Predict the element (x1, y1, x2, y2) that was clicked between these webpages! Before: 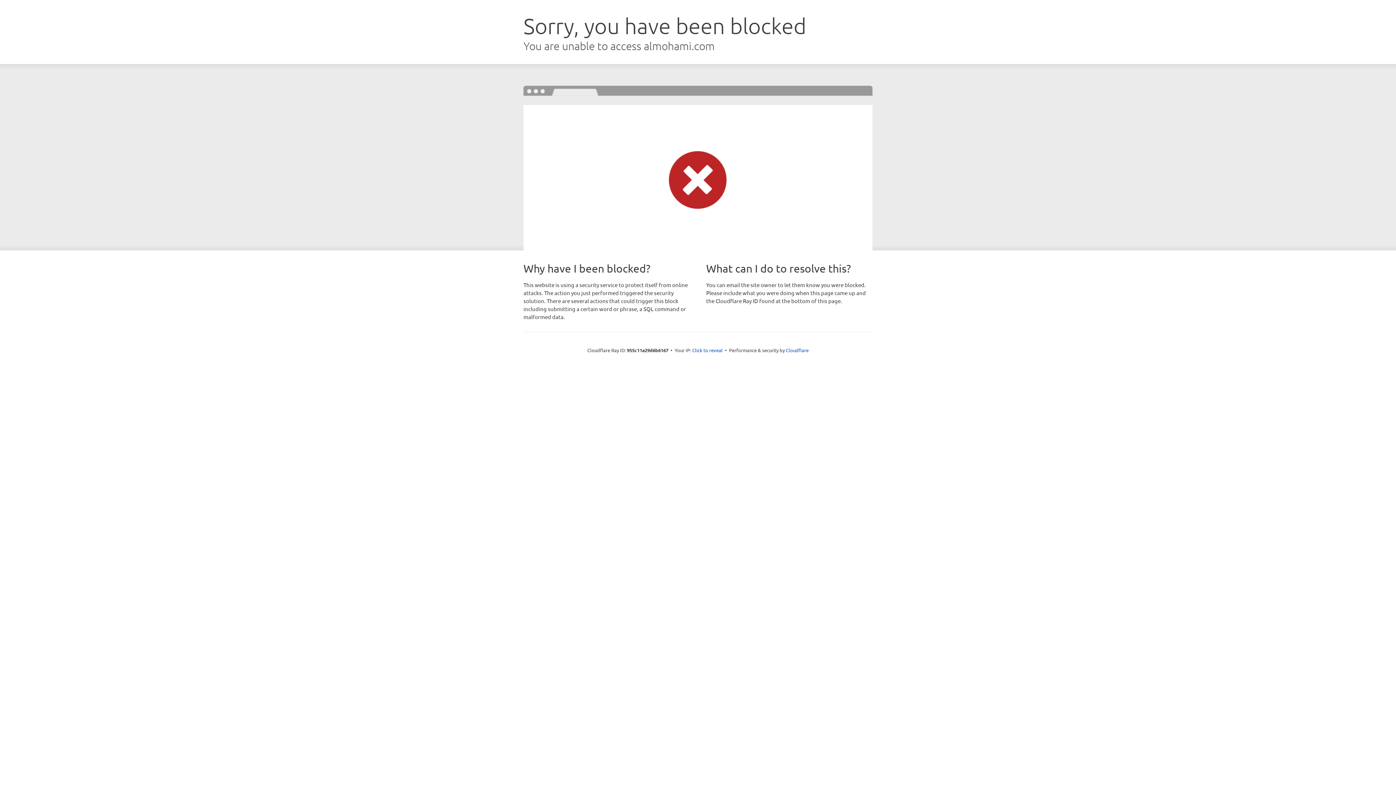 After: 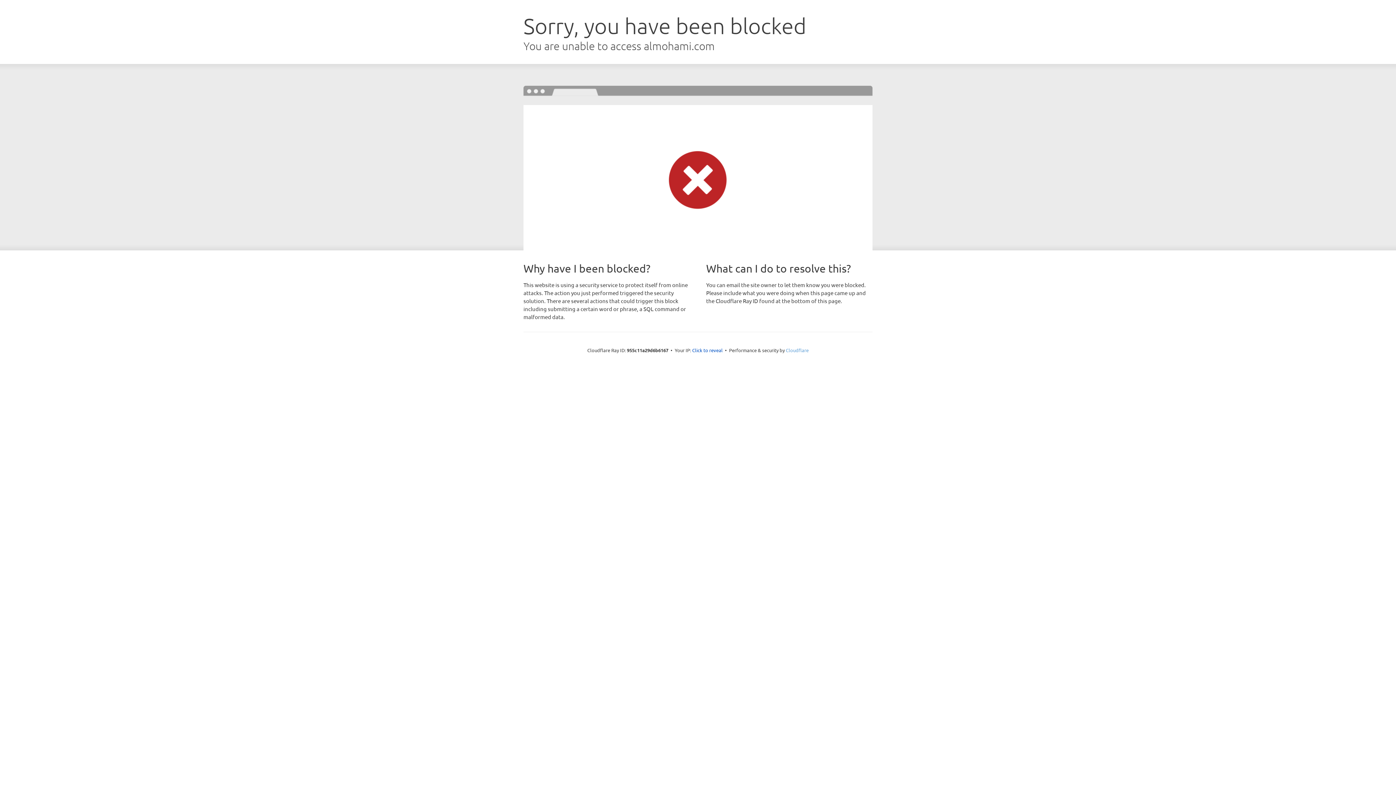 Action: label: Cloudflare bbox: (786, 347, 808, 353)